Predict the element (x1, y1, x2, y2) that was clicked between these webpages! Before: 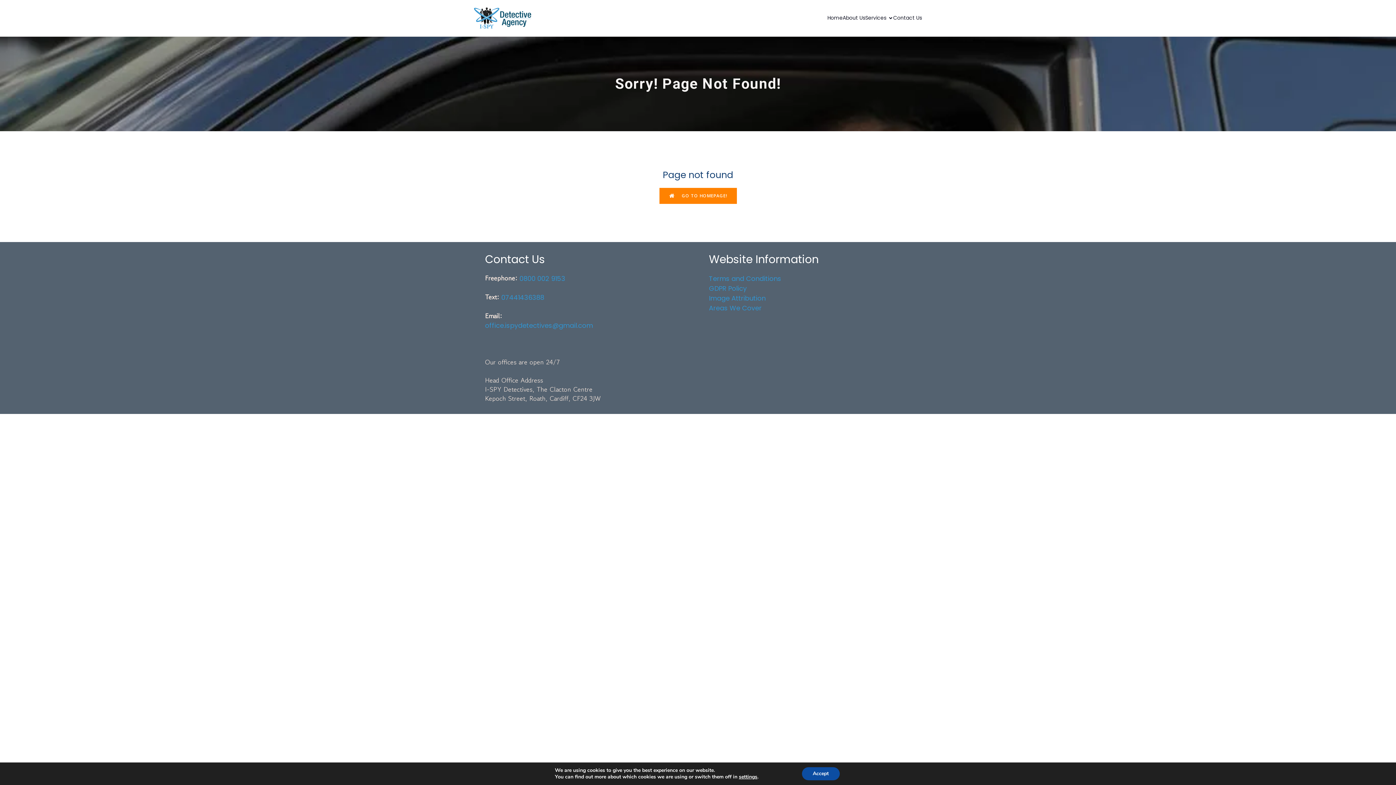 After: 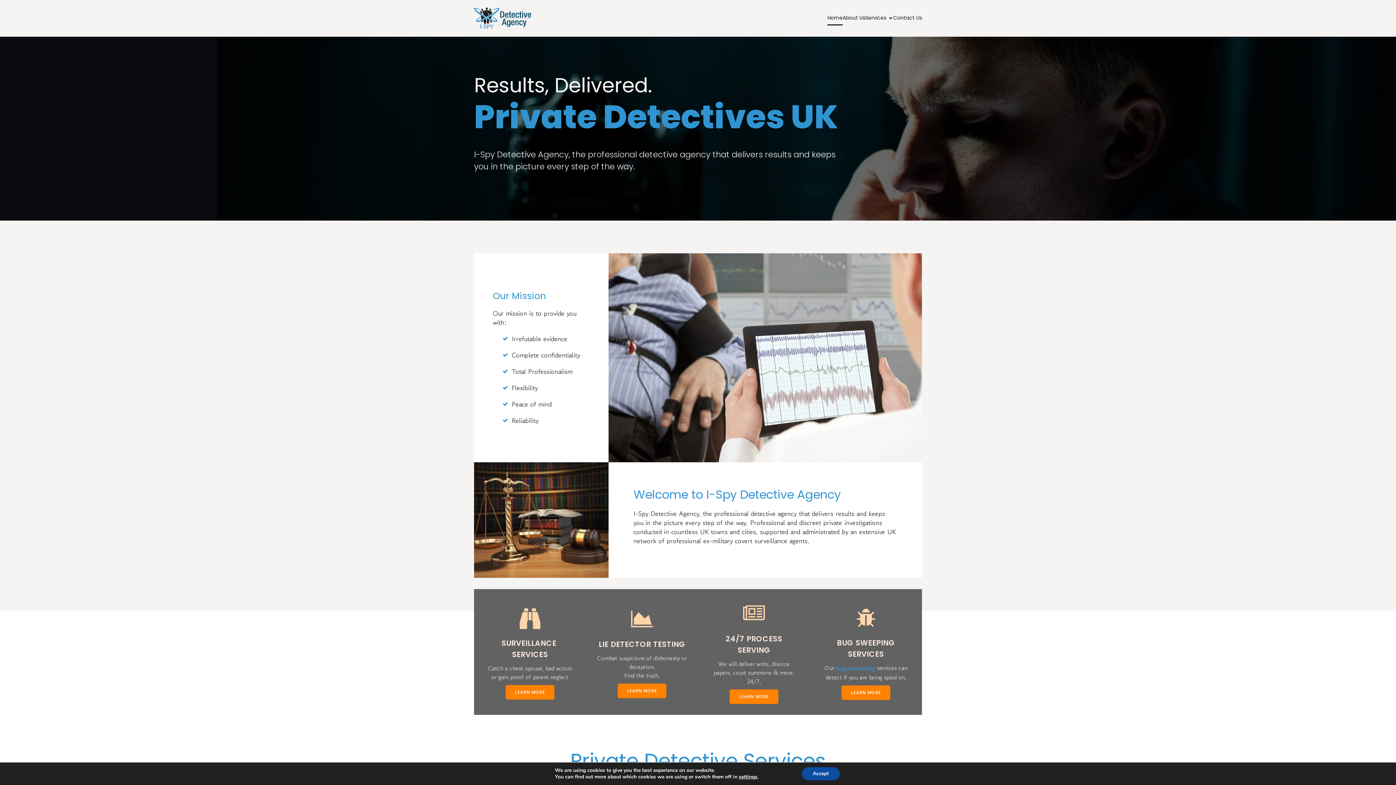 Action: bbox: (827, 10, 842, 25) label: Home